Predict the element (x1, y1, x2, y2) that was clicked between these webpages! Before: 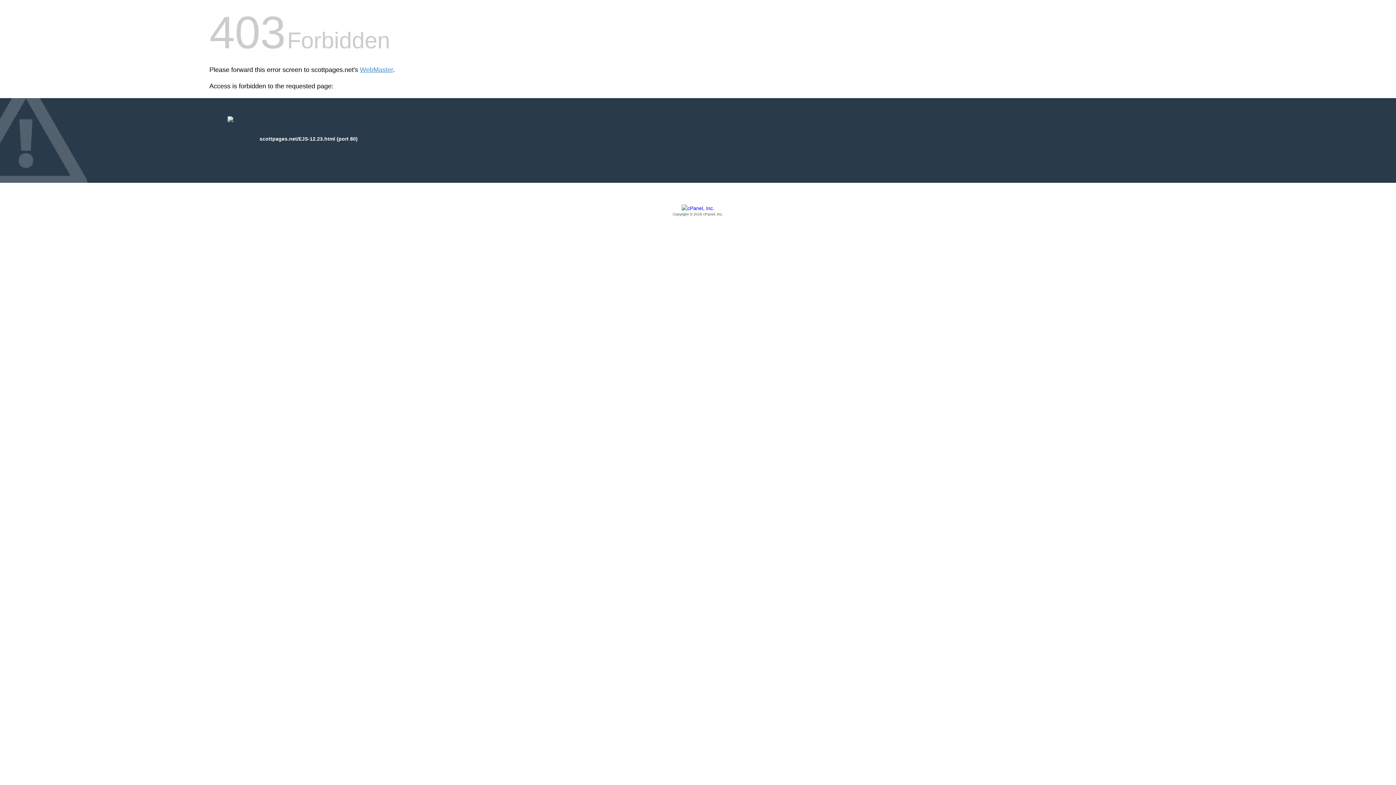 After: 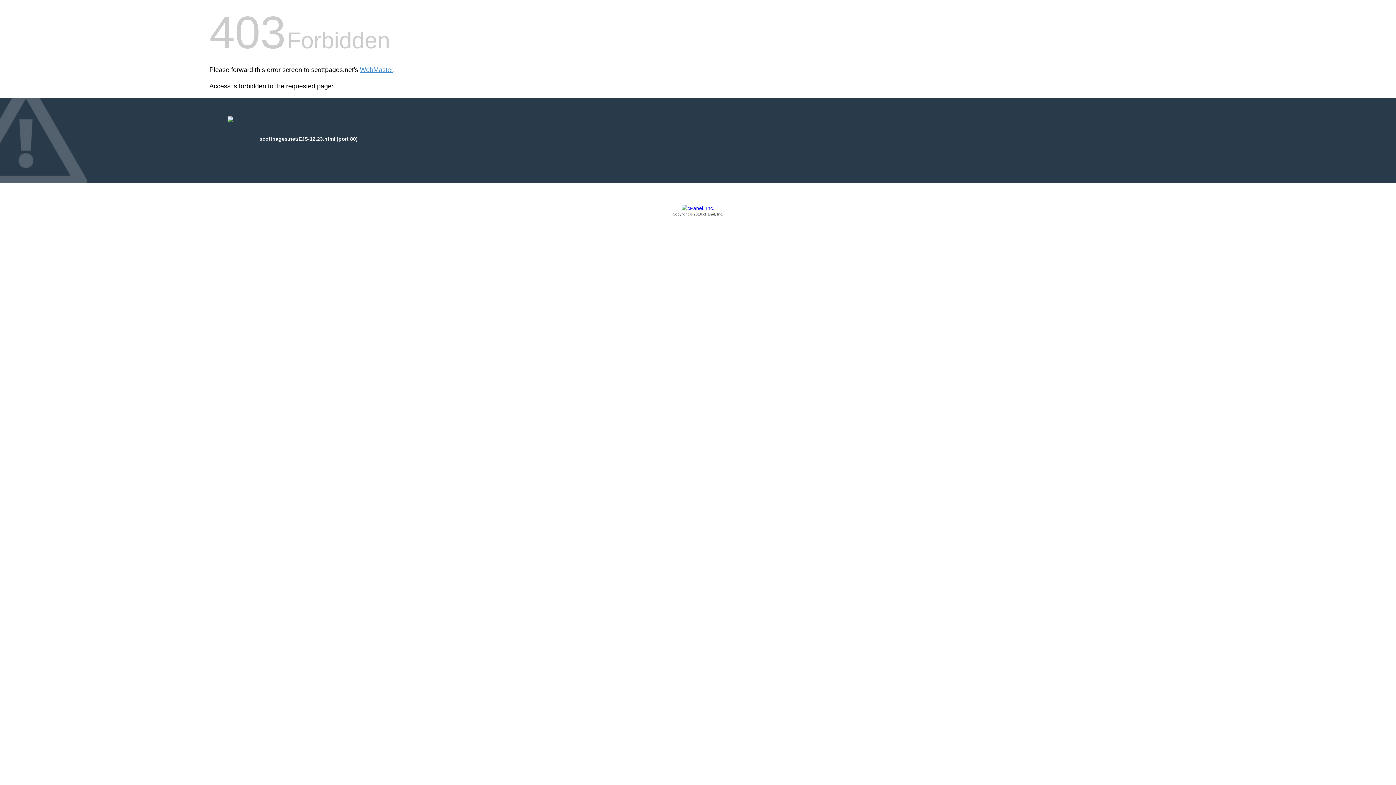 Action: label: Copyright © 2016 cPanel, Inc. bbox: (209, 205, 1186, 217)